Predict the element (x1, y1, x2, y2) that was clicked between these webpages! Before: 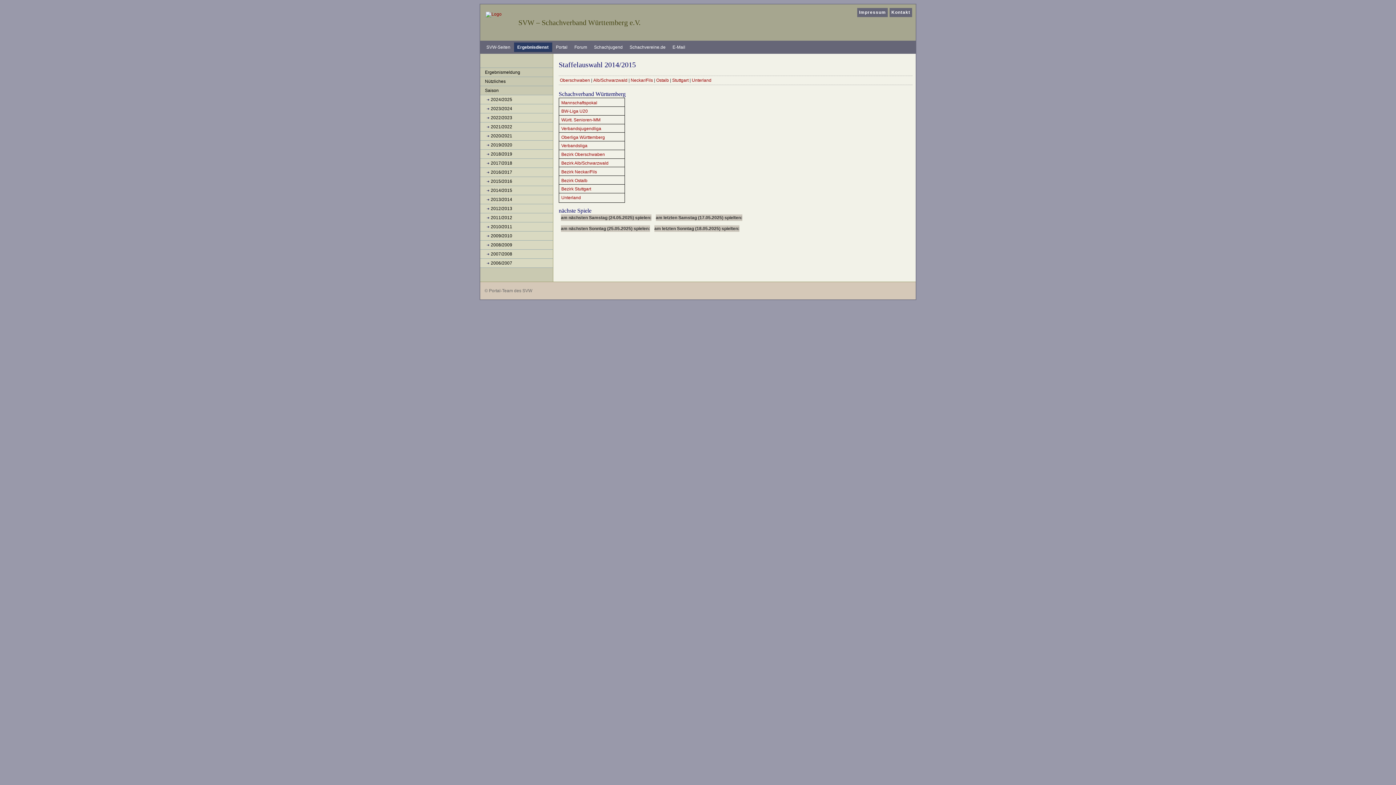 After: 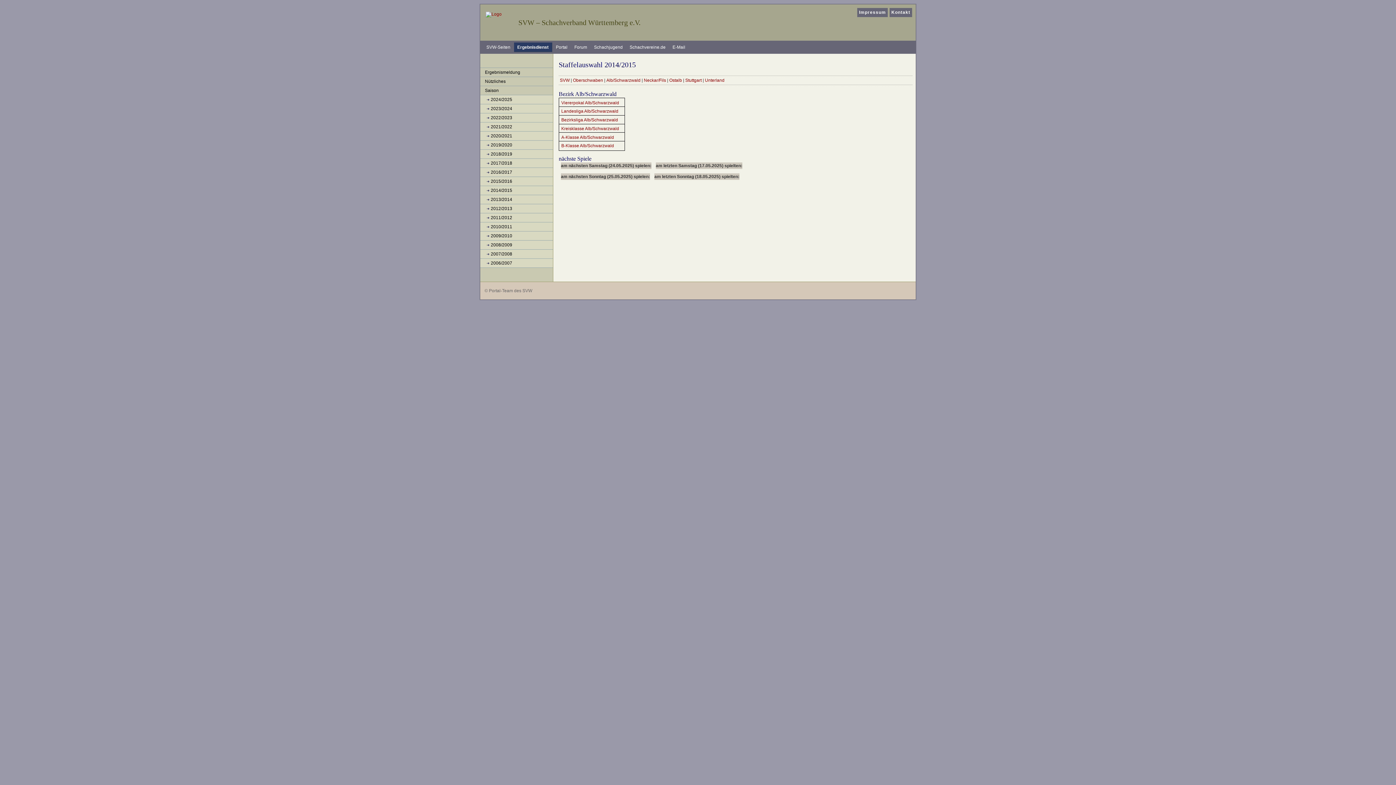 Action: bbox: (558, 158, 625, 168) label: Bezirk Alb/Schwarzwald